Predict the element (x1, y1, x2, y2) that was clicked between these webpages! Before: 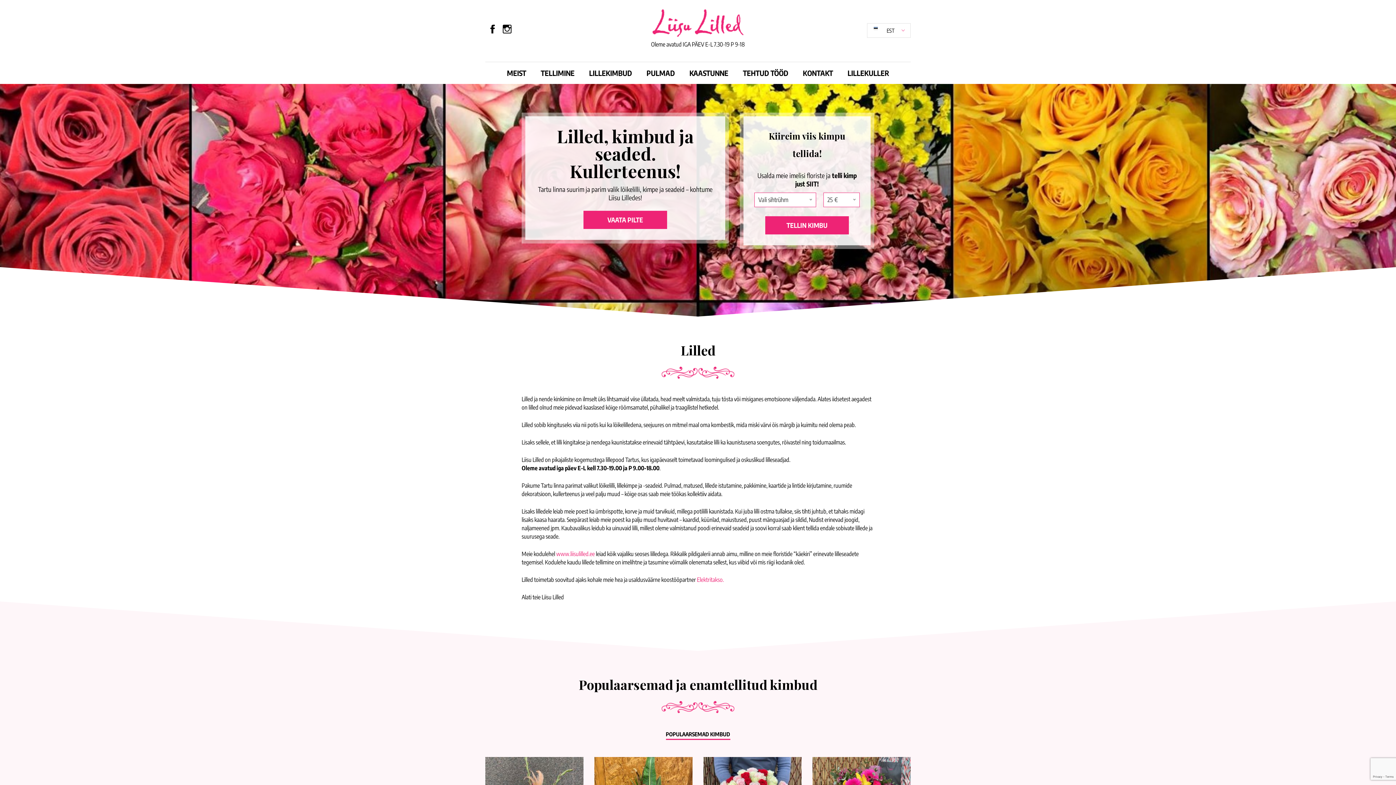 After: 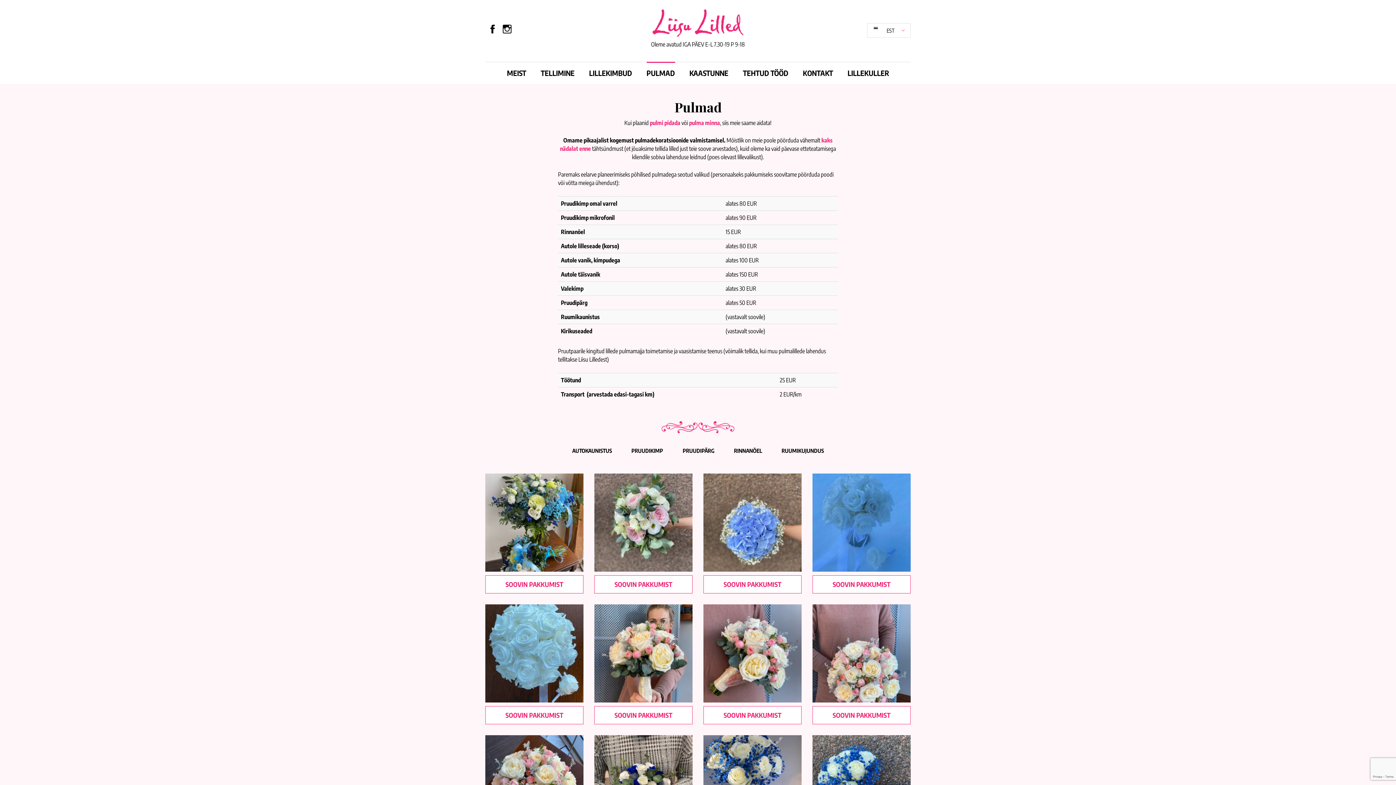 Action: bbox: (641, 62, 680, 84) label: PULMAD